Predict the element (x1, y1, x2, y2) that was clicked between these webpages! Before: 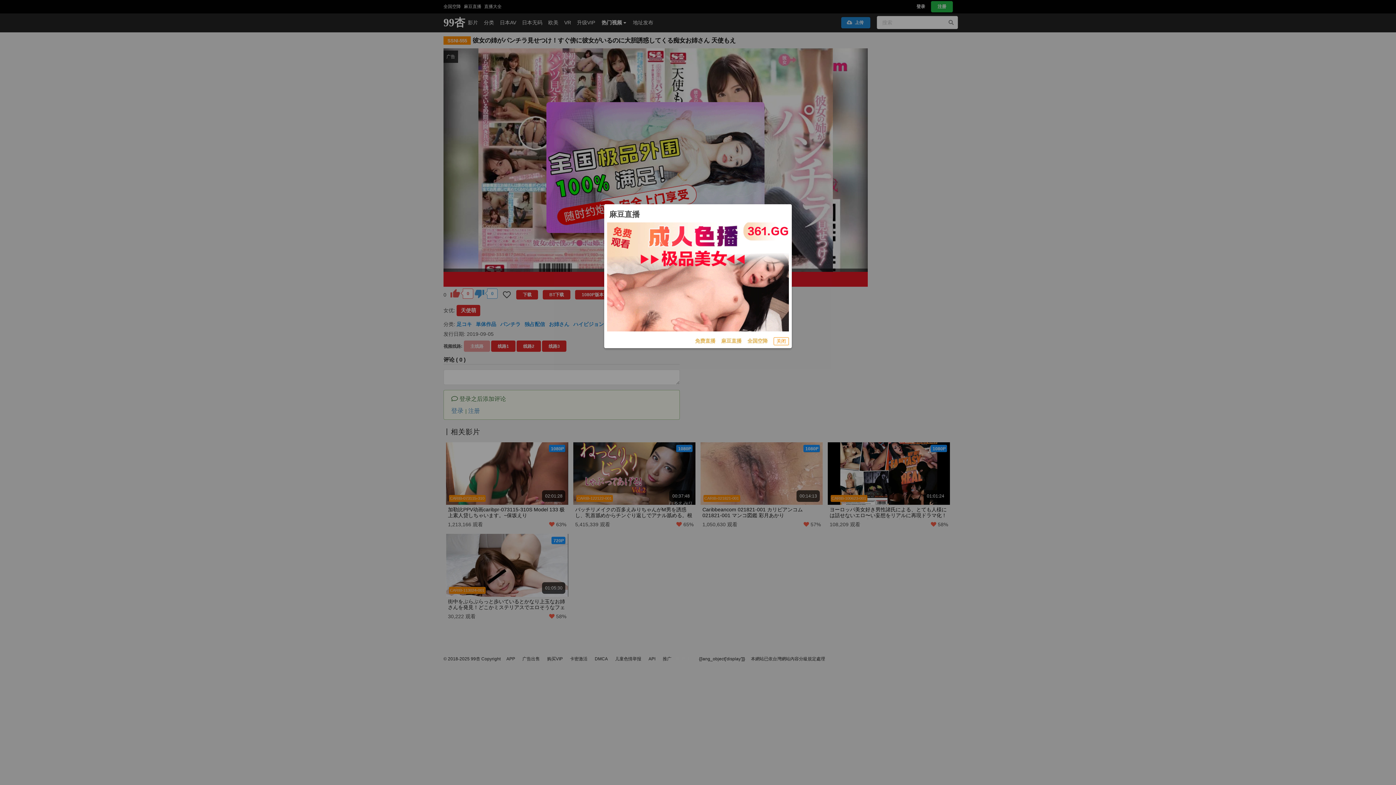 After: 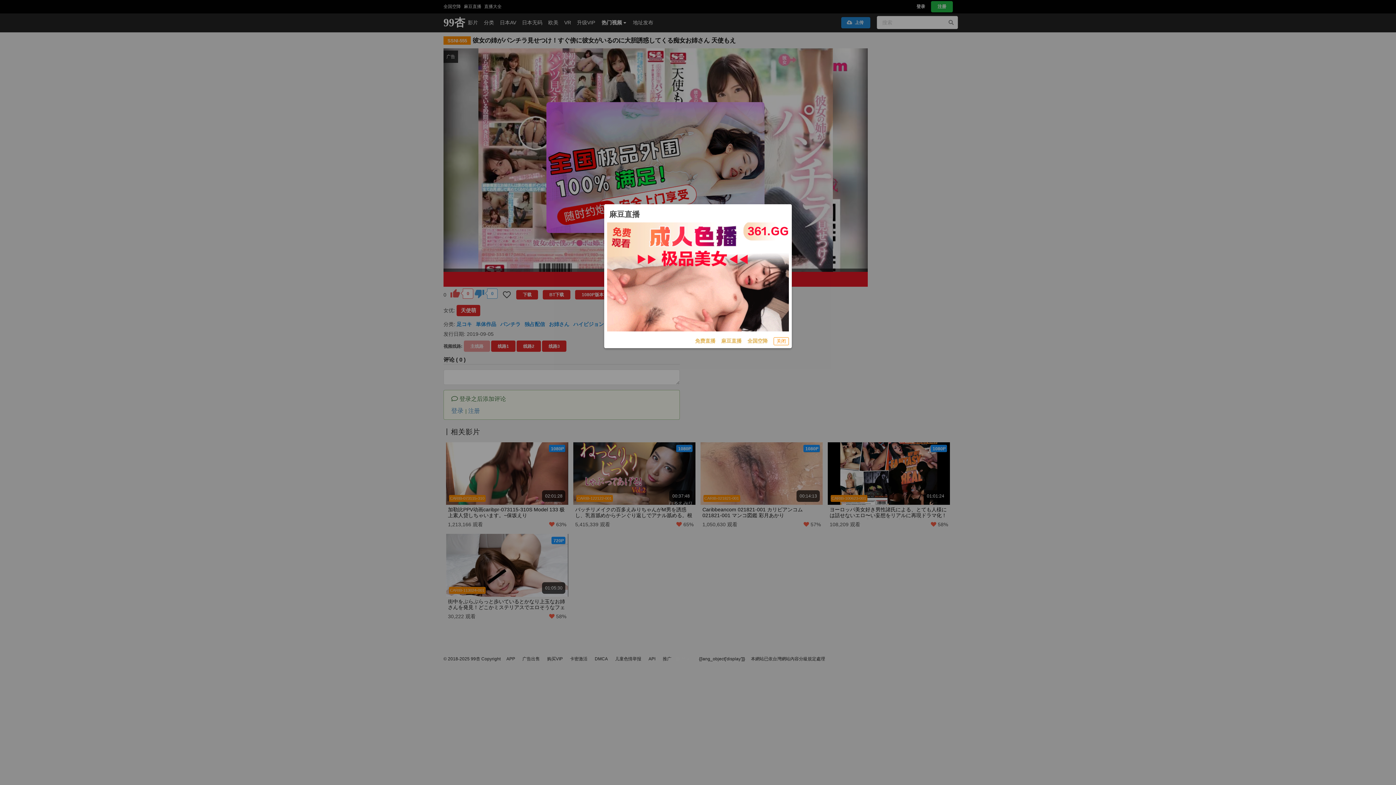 Action: bbox: (747, 337, 768, 345) label: 全国空降